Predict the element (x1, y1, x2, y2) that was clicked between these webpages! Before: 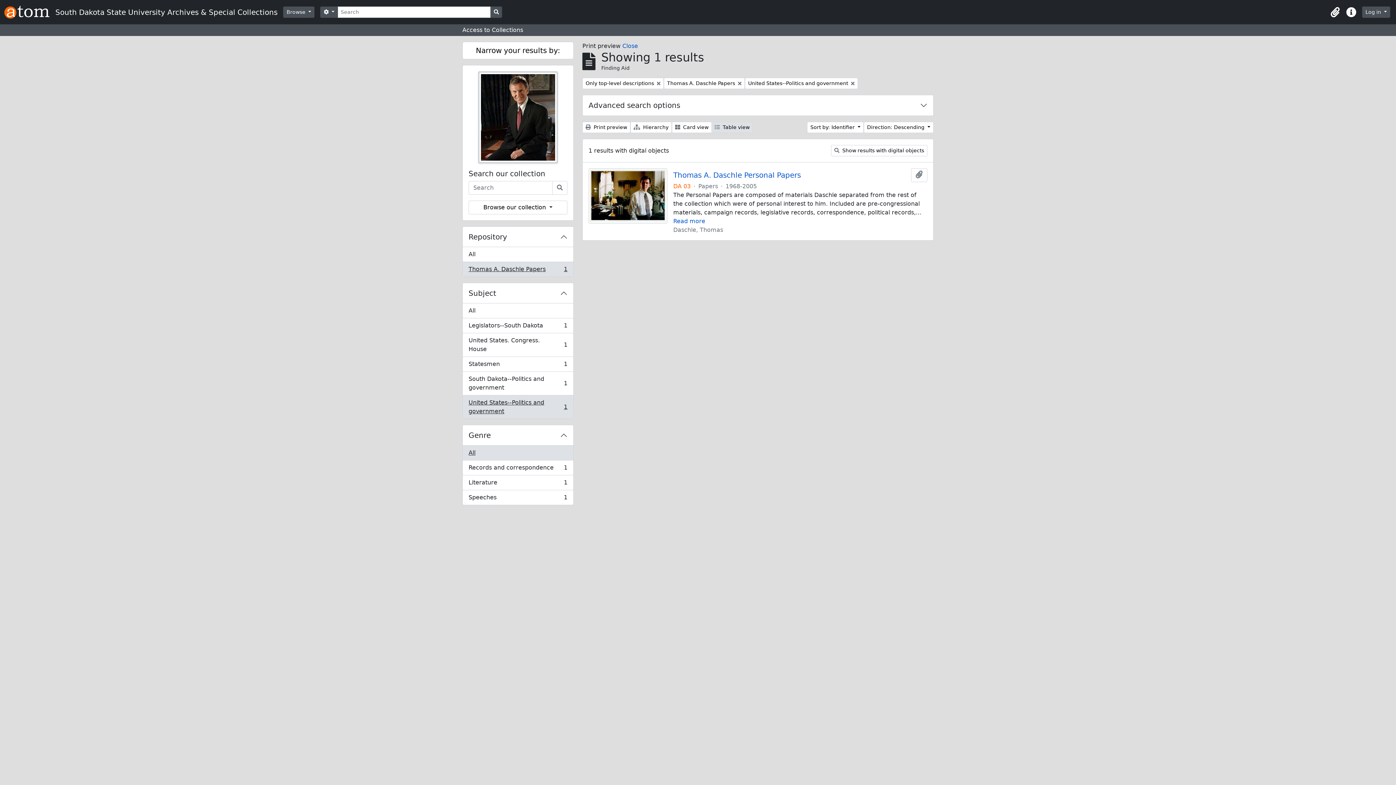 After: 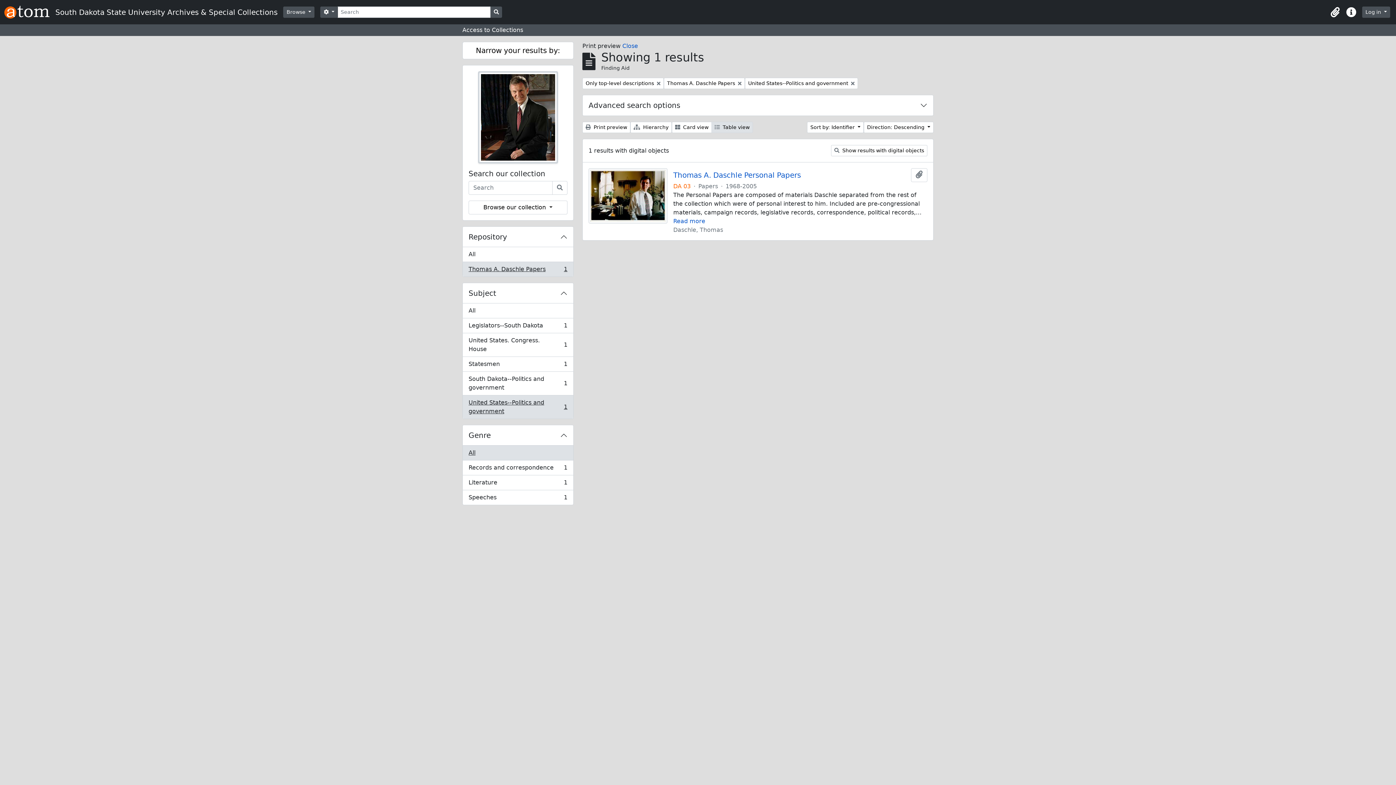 Action: bbox: (582, 121, 630, 133) label:  Print preview